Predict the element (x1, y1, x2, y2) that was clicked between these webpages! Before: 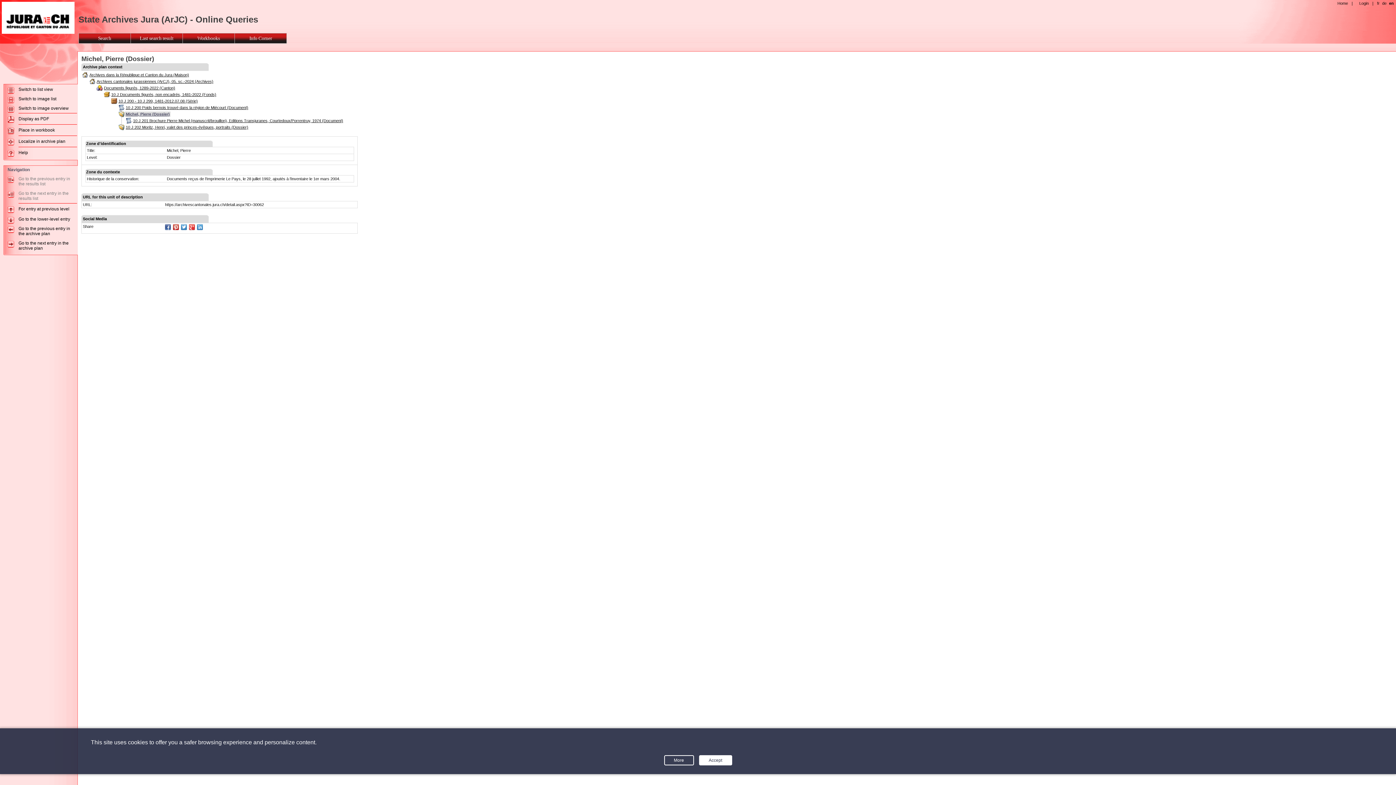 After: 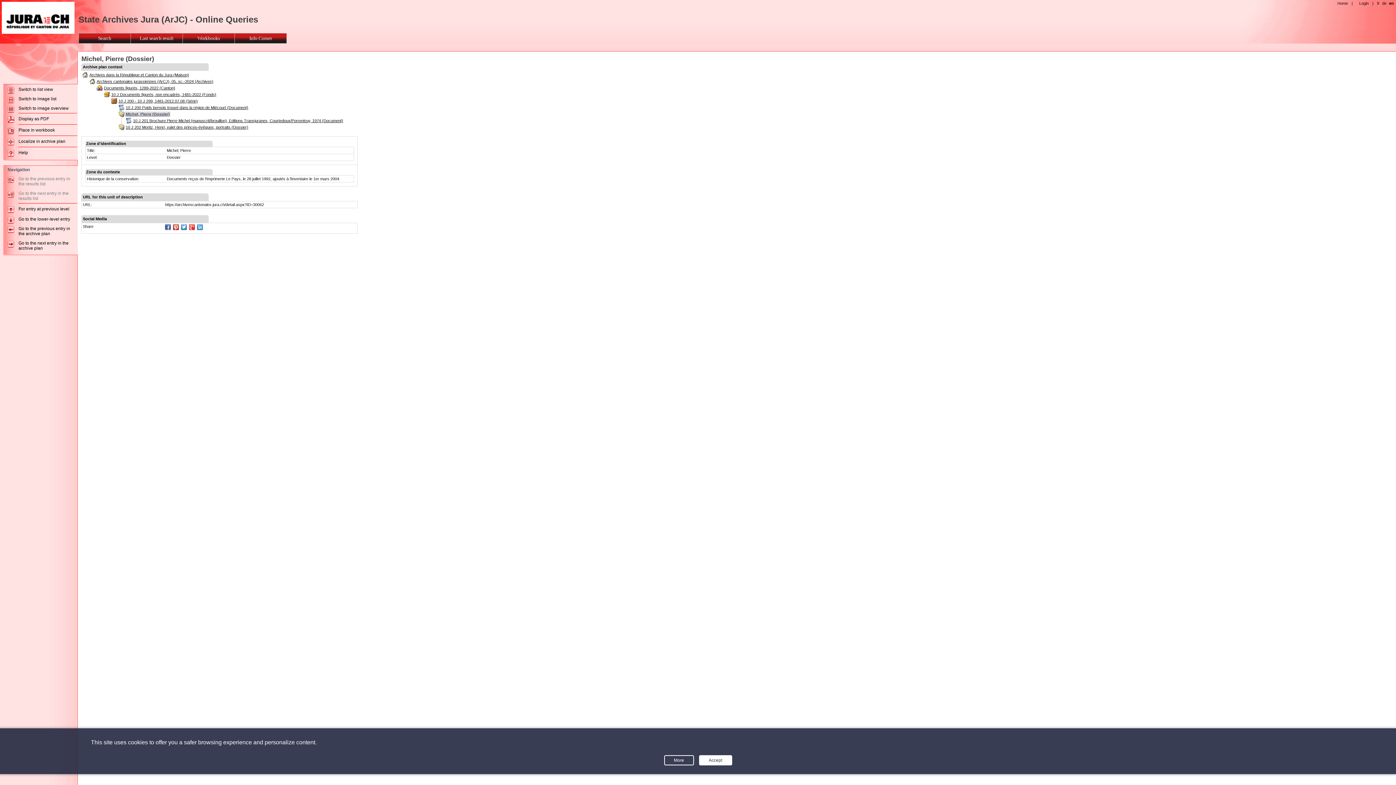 Action: bbox: (7, 193, 14, 198)